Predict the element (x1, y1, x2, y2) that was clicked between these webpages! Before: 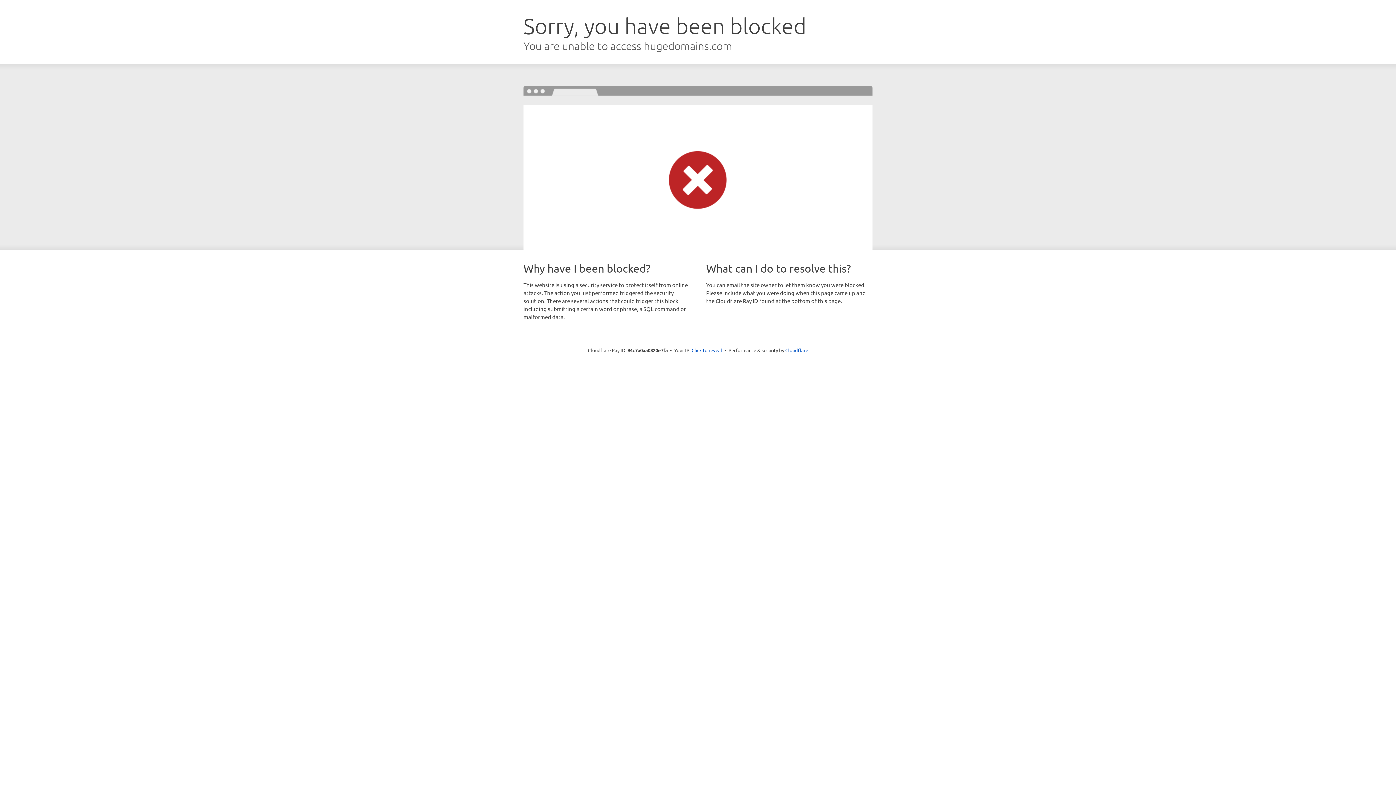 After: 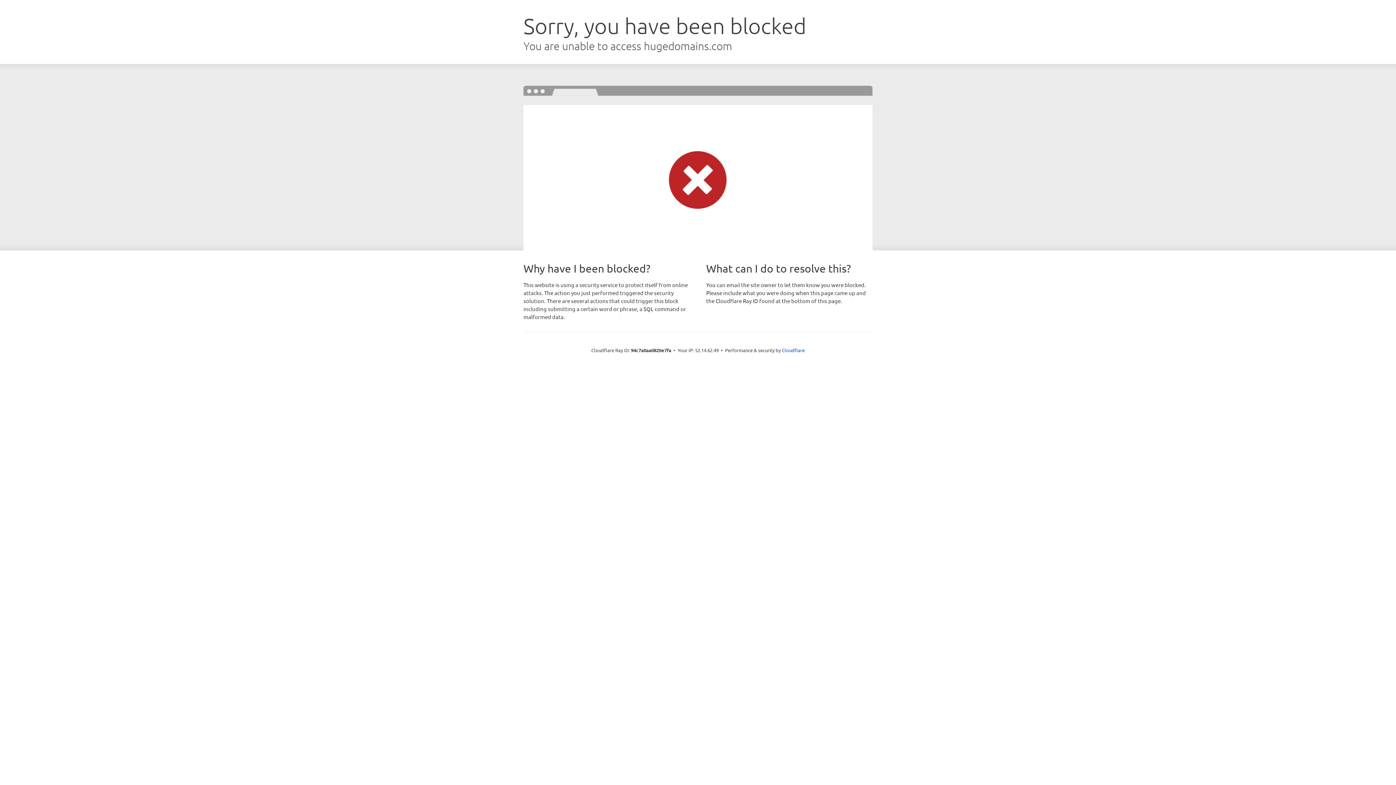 Action: label: Click to reveal bbox: (691, 346, 722, 353)